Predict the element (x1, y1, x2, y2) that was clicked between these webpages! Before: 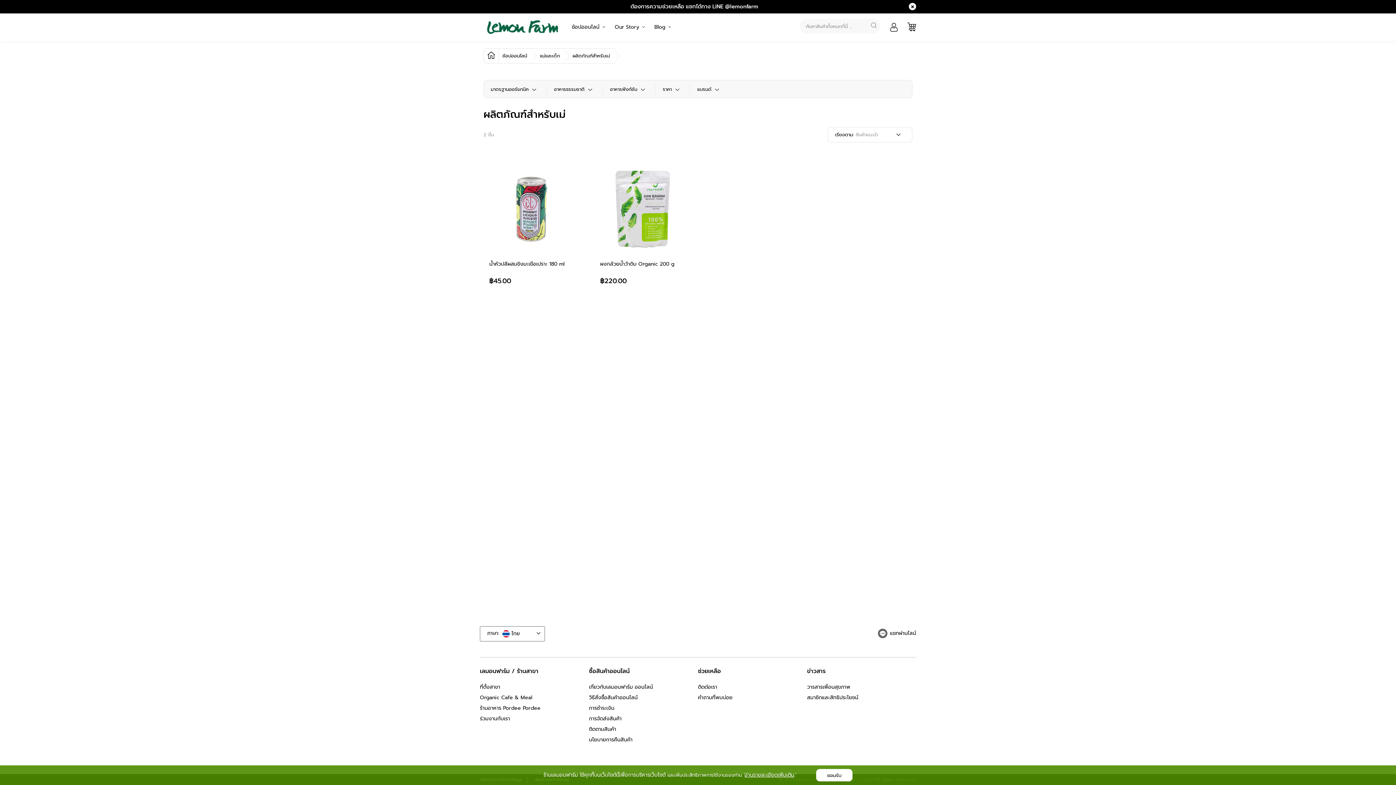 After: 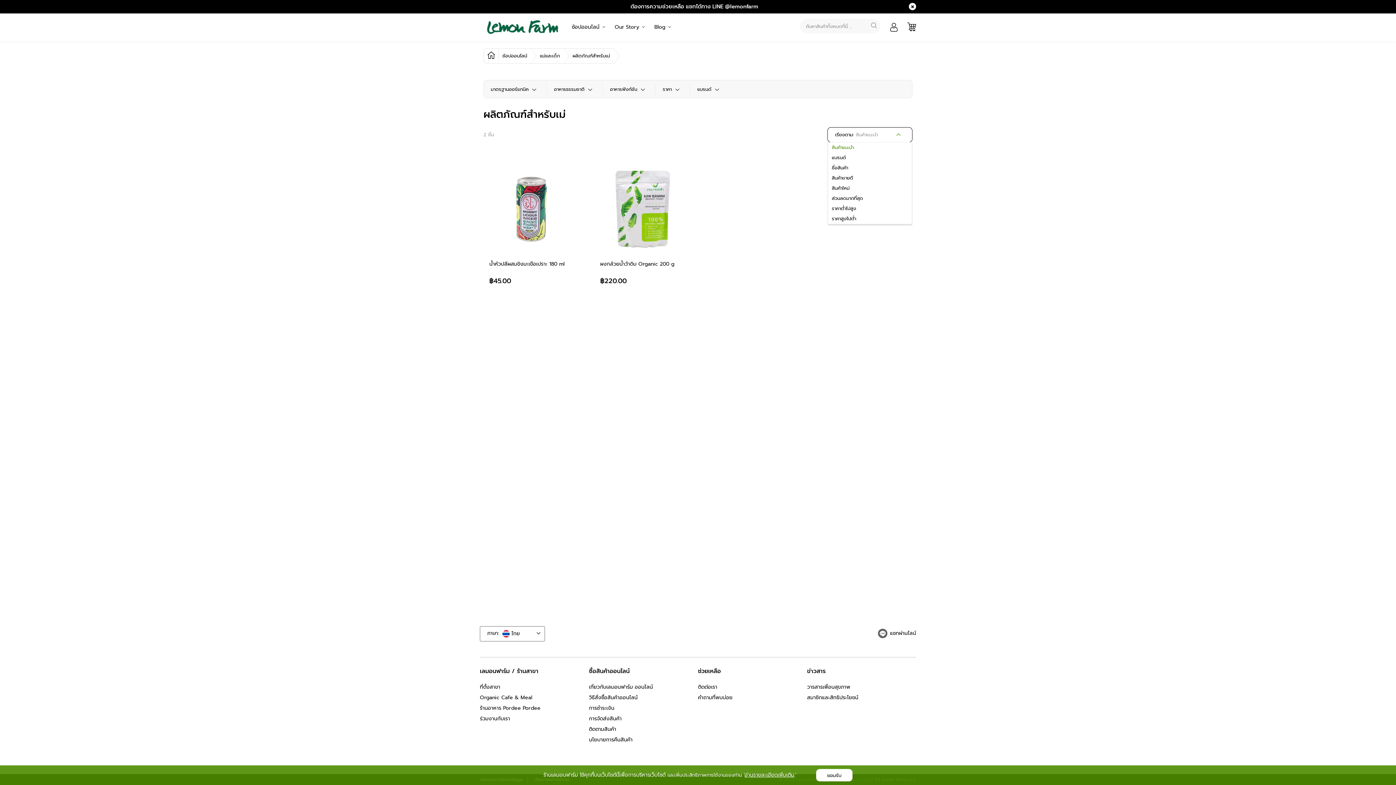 Action: label: สินค้าแนะนำ bbox: (856, 131, 905, 138)